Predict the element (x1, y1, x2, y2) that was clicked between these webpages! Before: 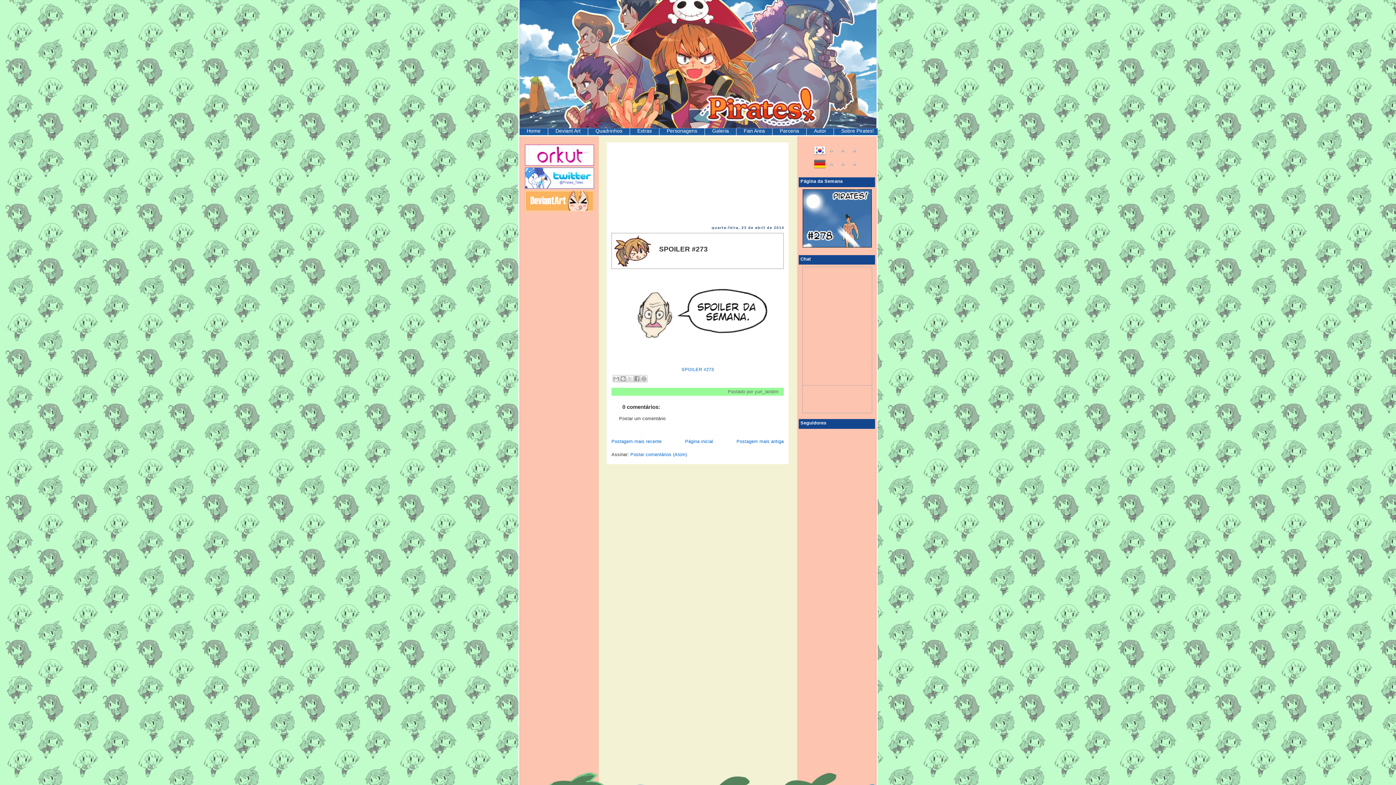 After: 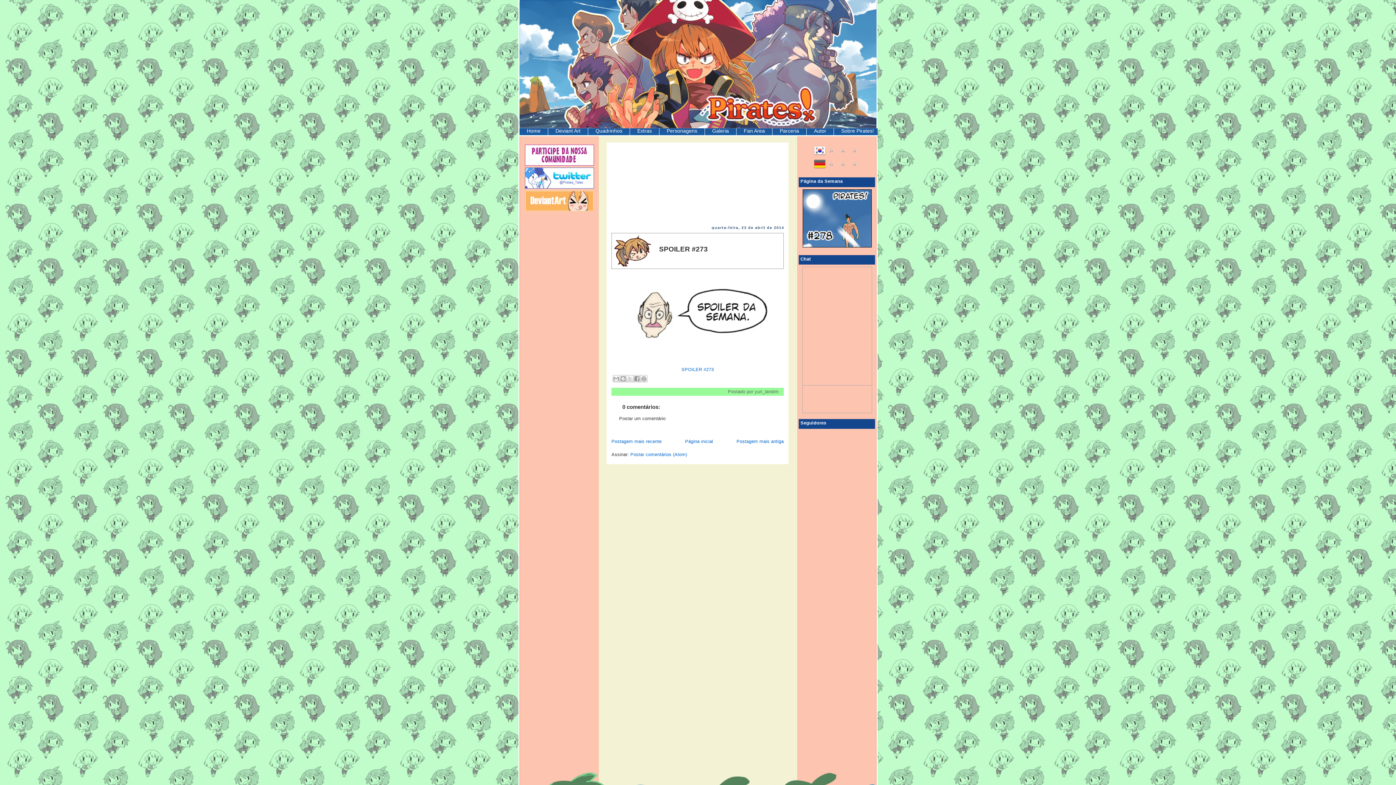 Action: bbox: (524, 207, 594, 212)